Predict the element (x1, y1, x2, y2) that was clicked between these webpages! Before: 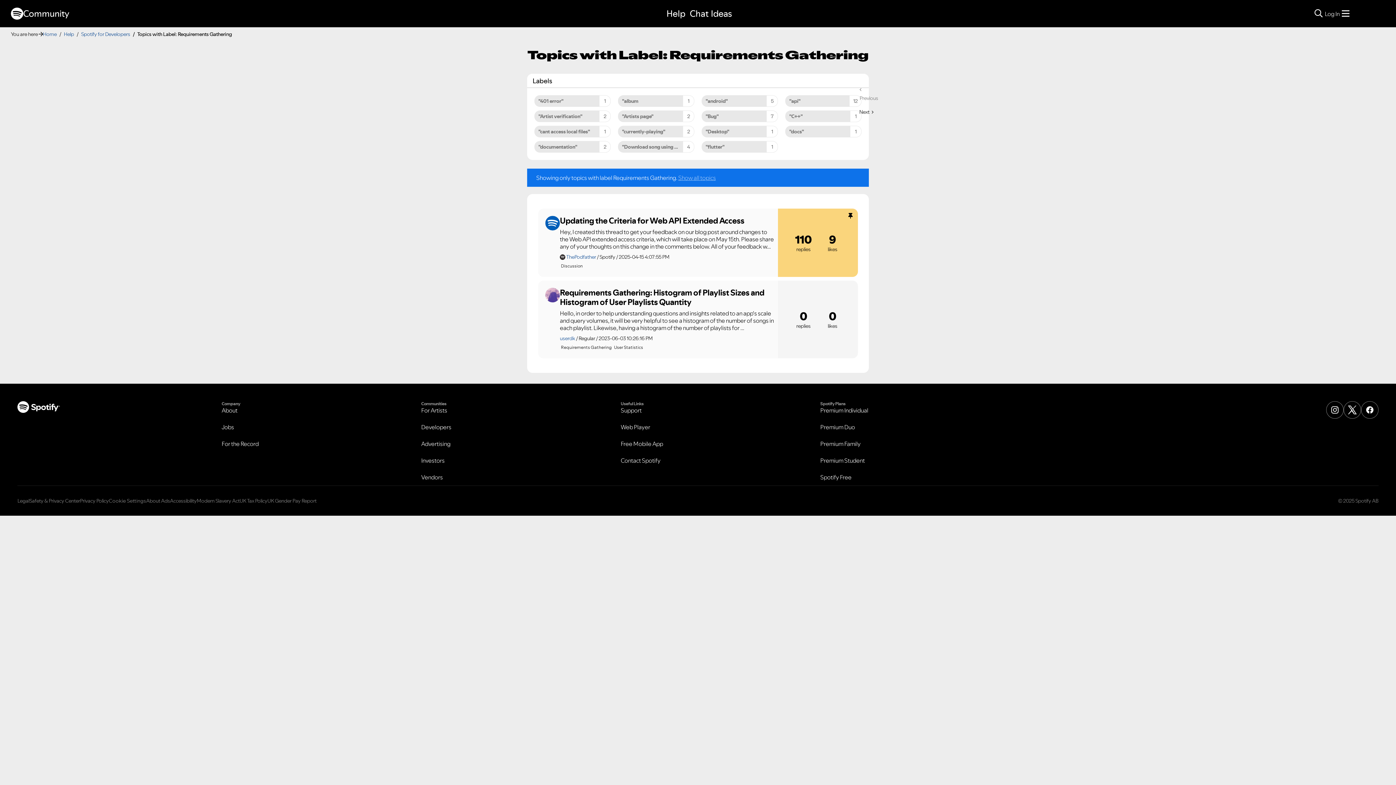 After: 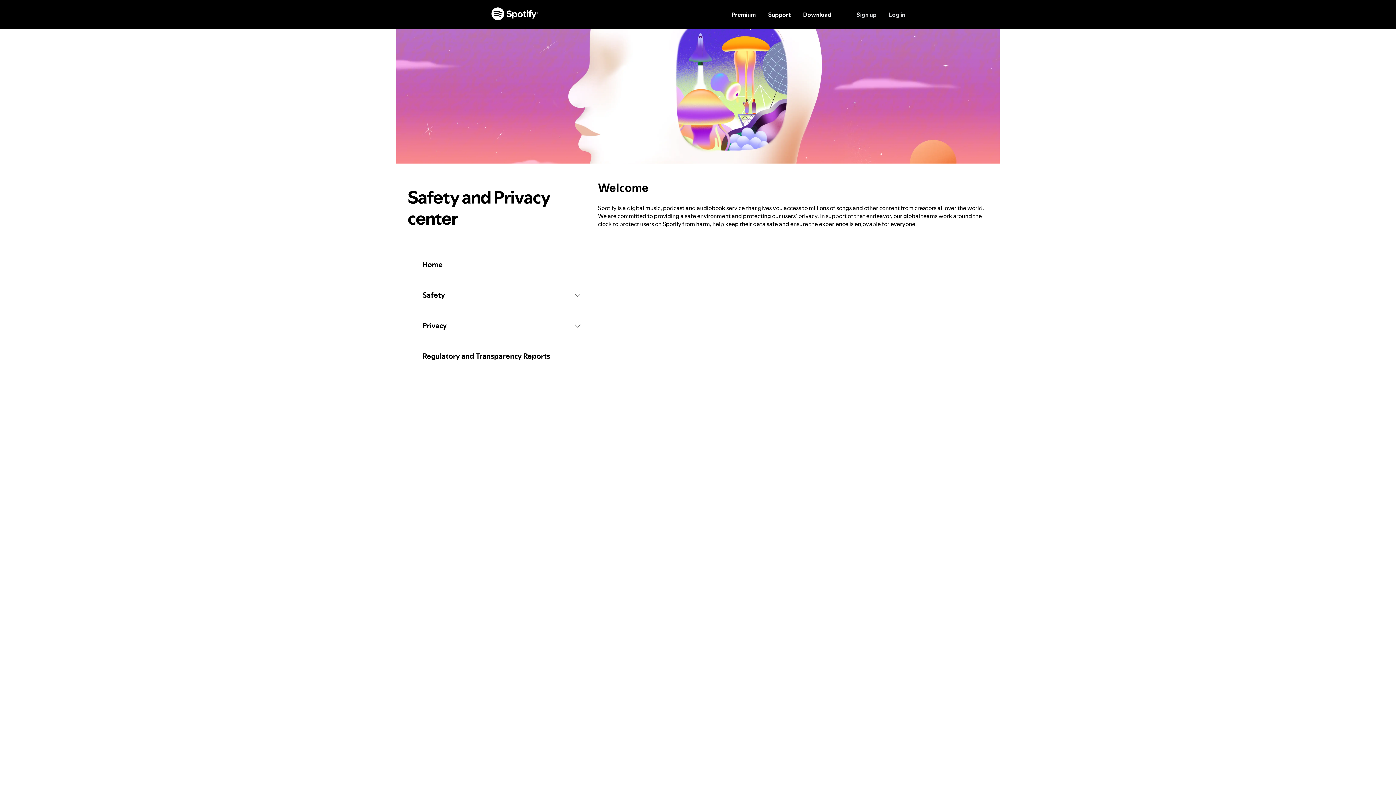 Action: label: Safety & Privacy Center bbox: (29, 497, 80, 504)